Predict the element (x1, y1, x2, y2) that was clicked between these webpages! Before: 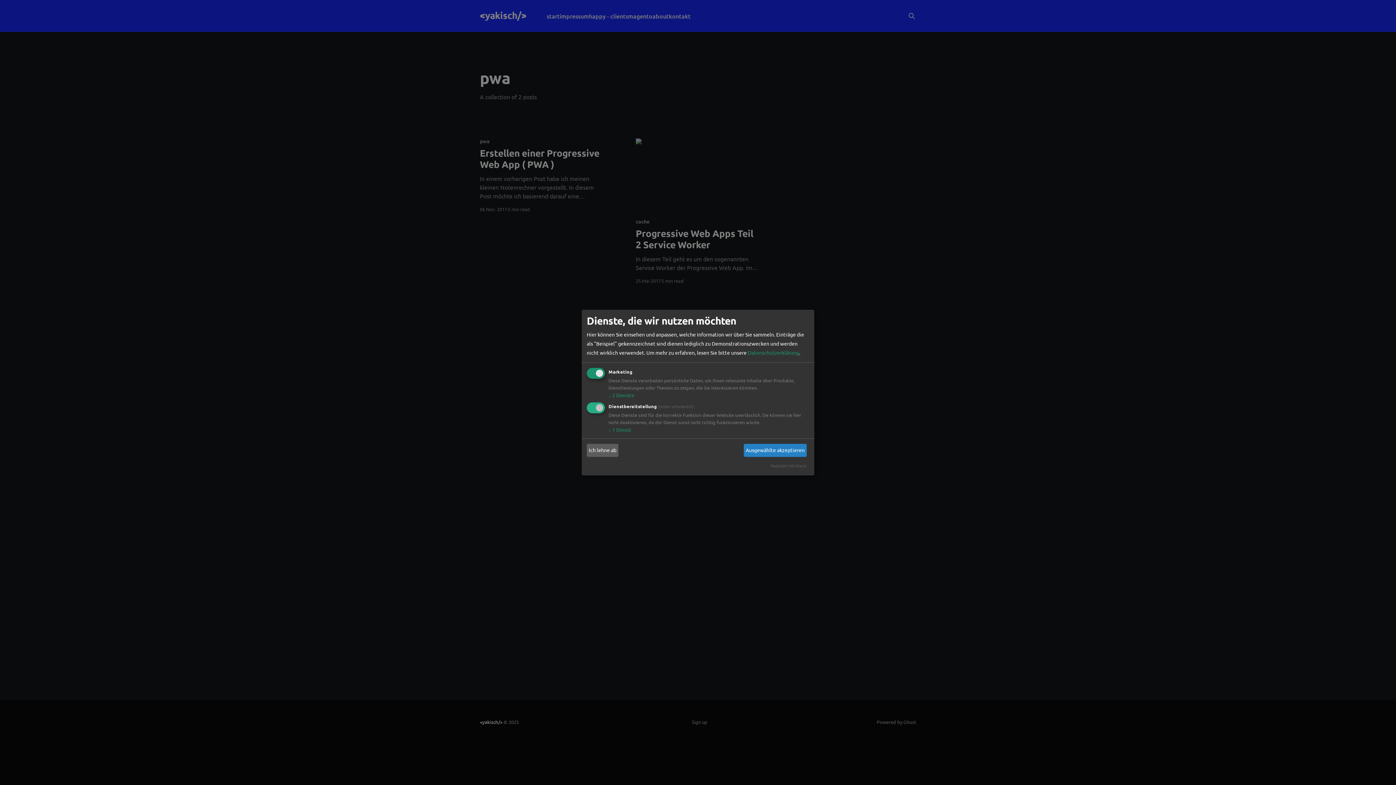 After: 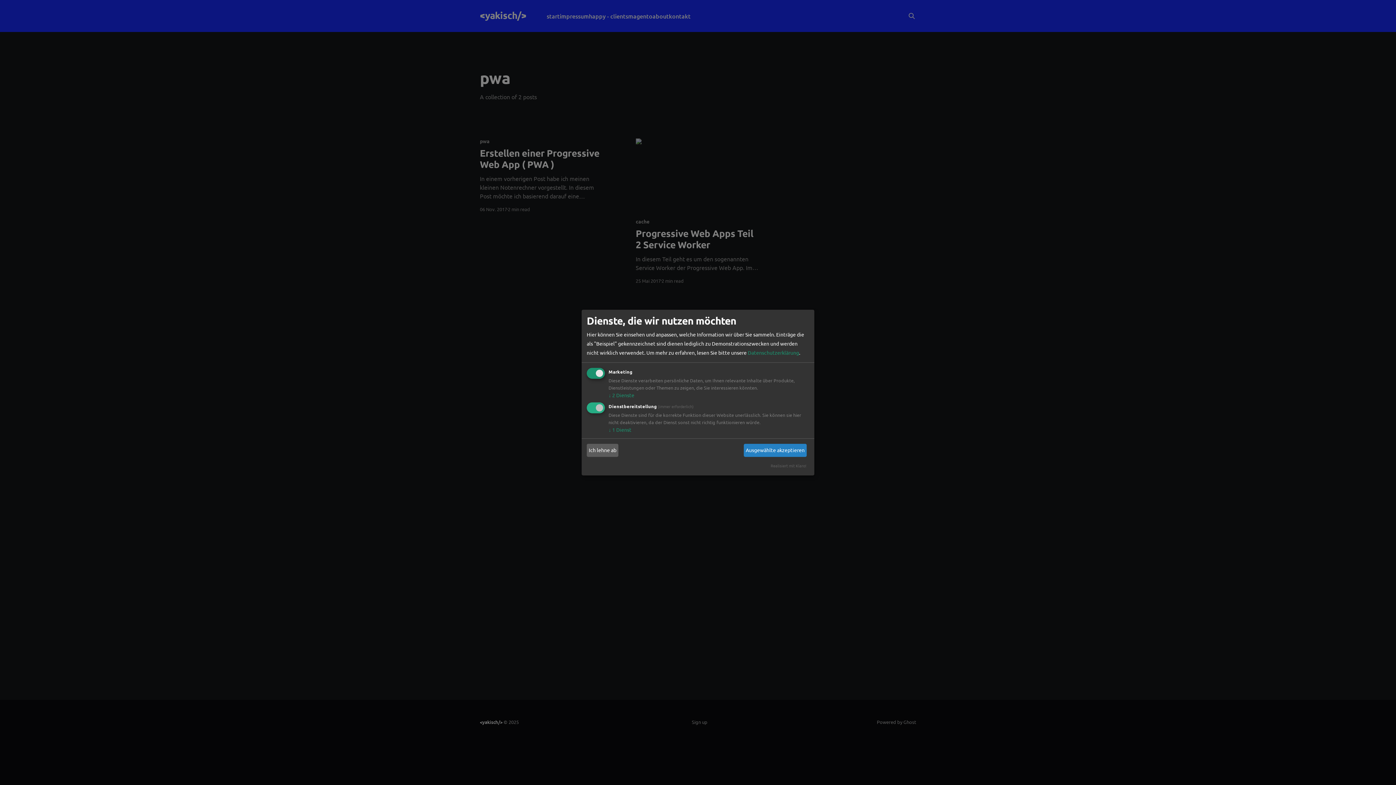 Action: label: Realisiert mit Klaro! bbox: (770, 462, 806, 468)